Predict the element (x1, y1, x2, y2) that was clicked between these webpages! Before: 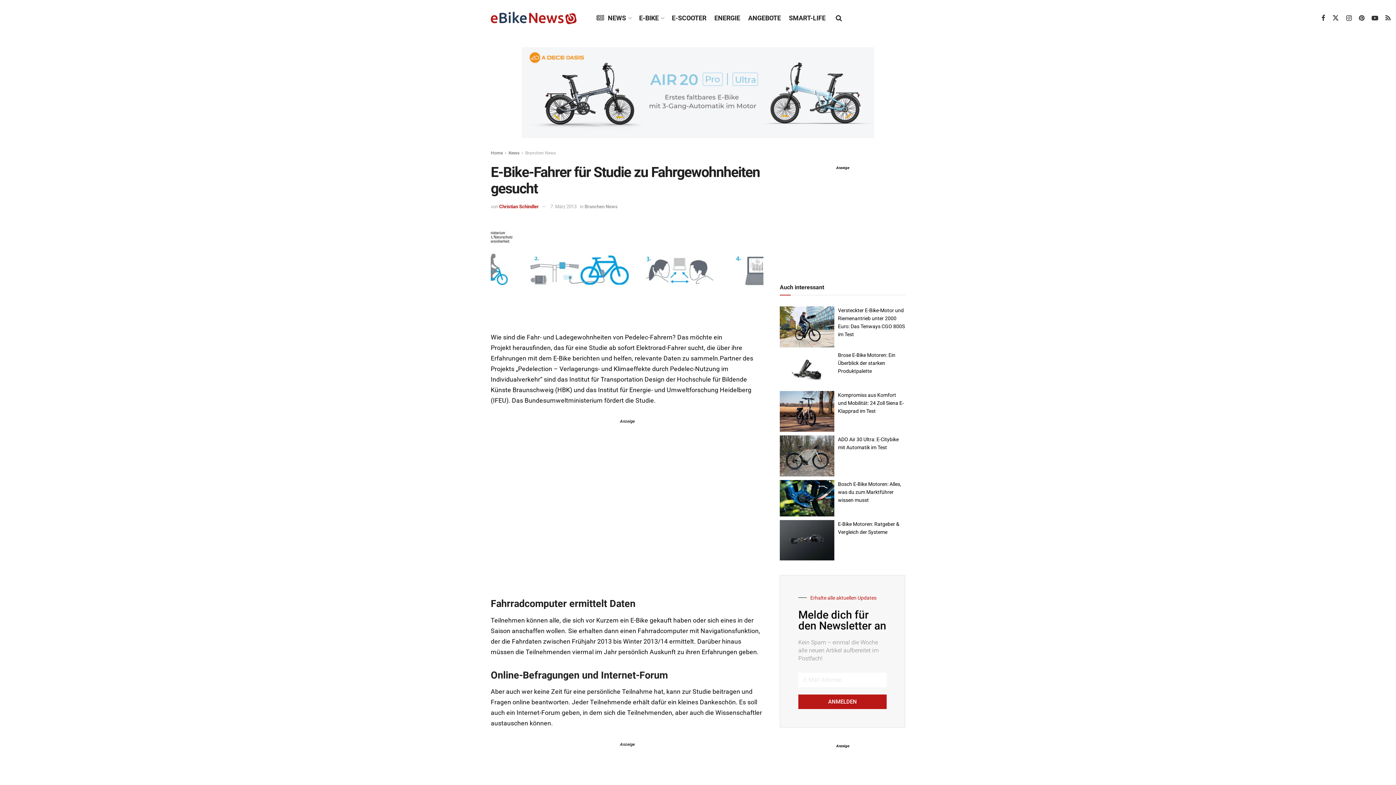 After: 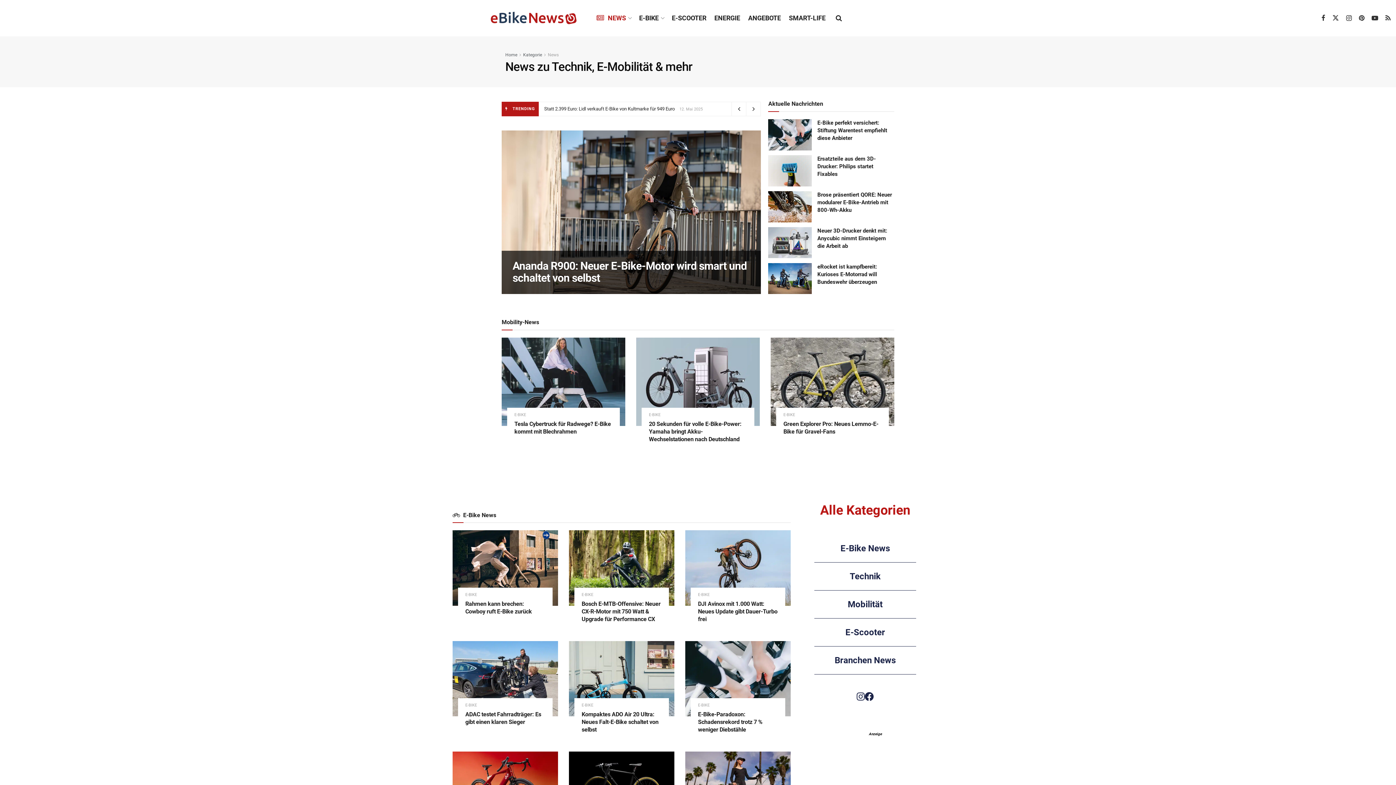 Action: bbox: (508, 150, 519, 155) label: News